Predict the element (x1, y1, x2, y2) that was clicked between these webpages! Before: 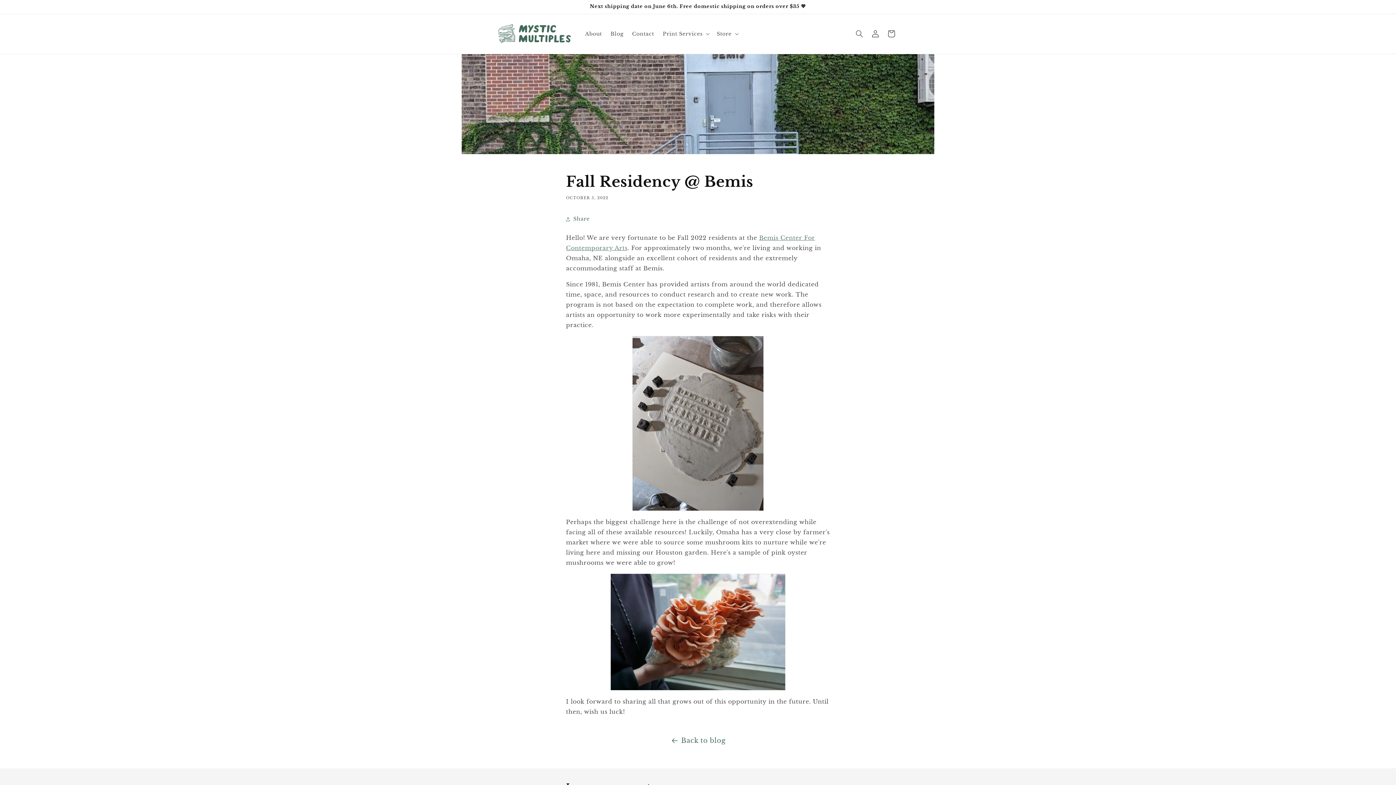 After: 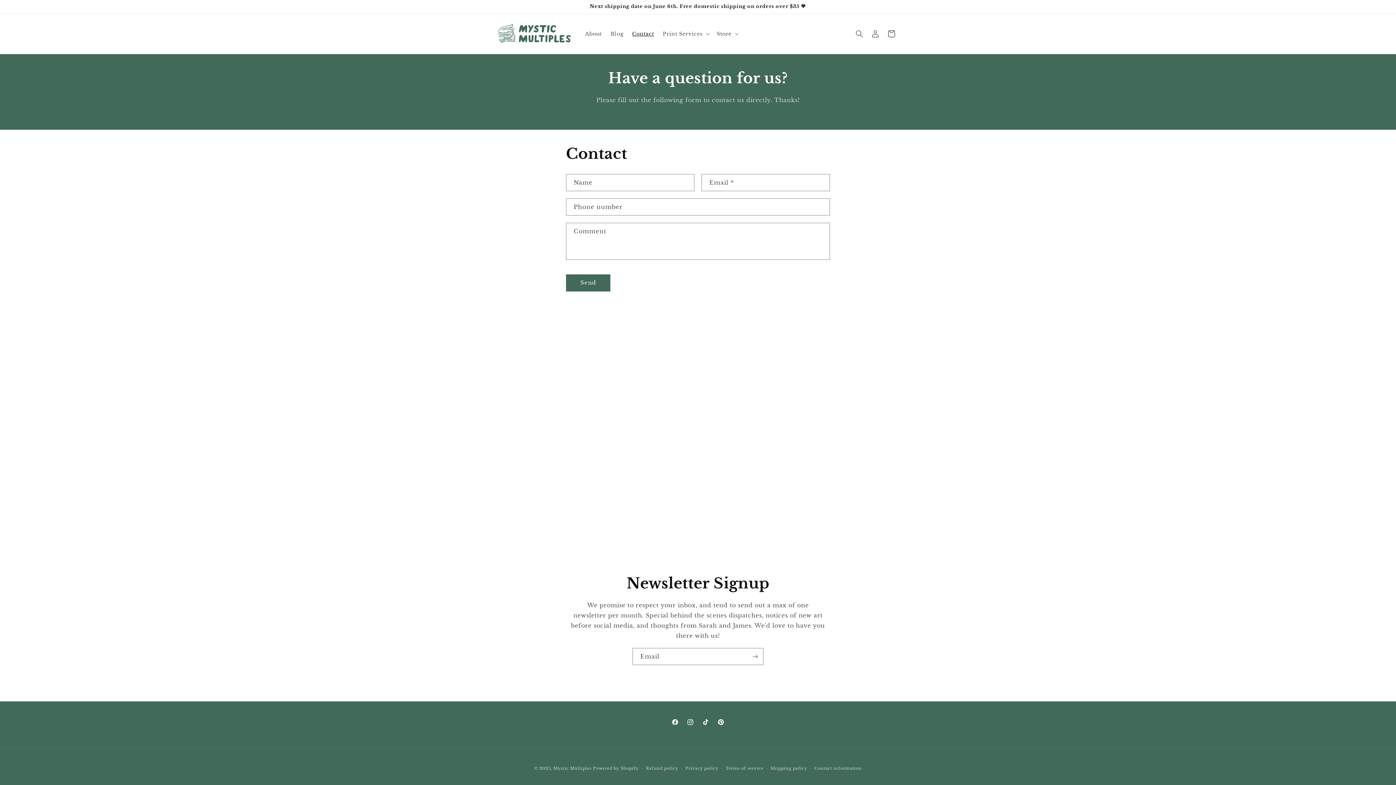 Action: bbox: (627, 26, 658, 41) label: Contact